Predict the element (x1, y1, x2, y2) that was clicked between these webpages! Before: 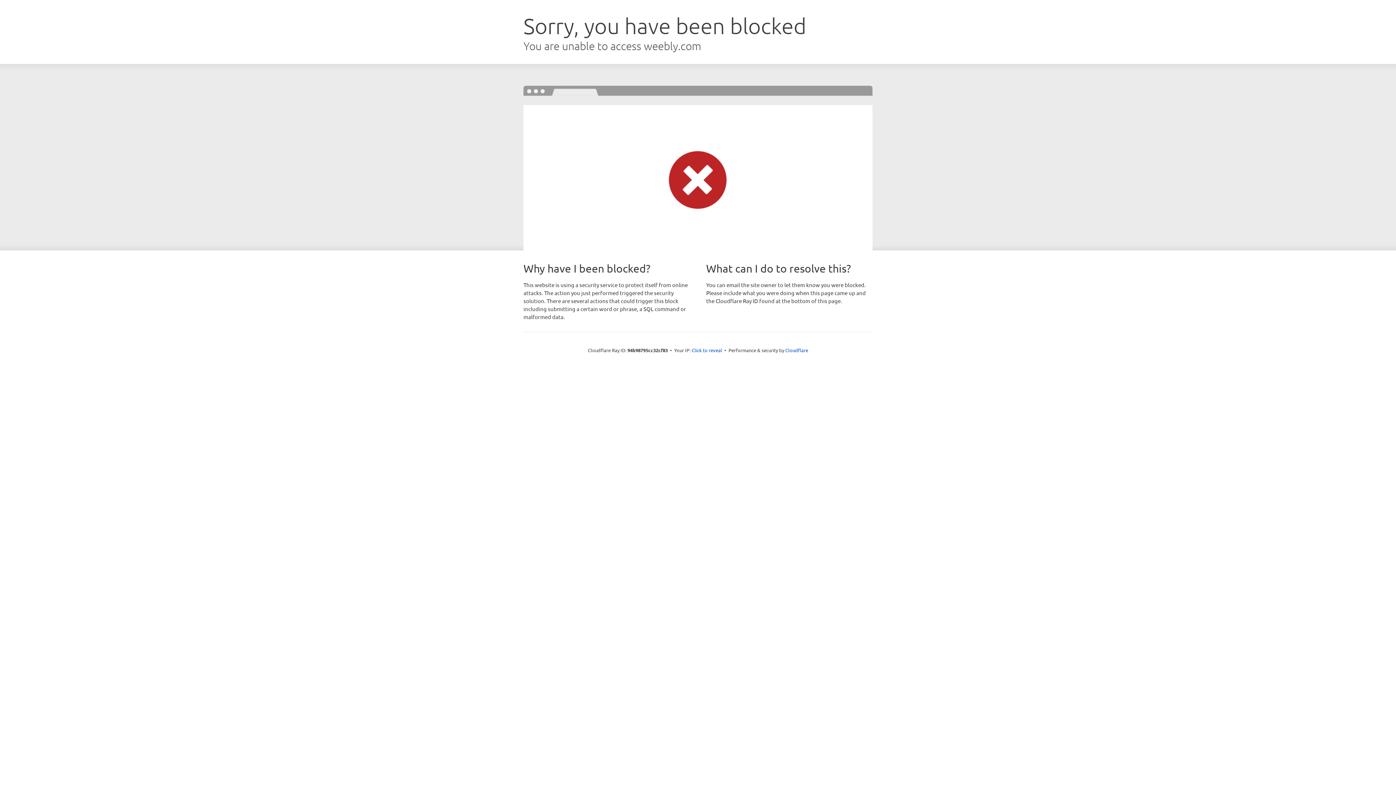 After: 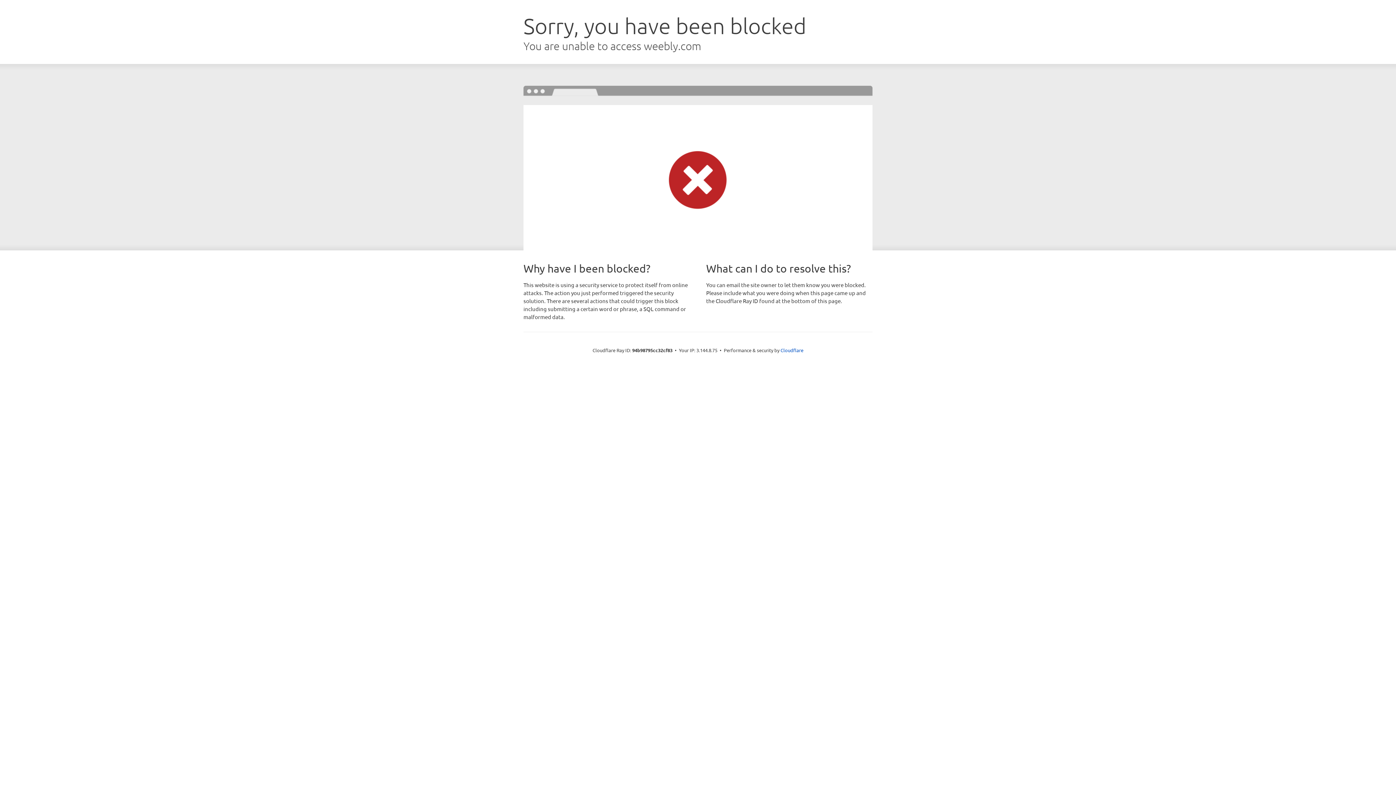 Action: bbox: (691, 346, 722, 353) label: Click to reveal